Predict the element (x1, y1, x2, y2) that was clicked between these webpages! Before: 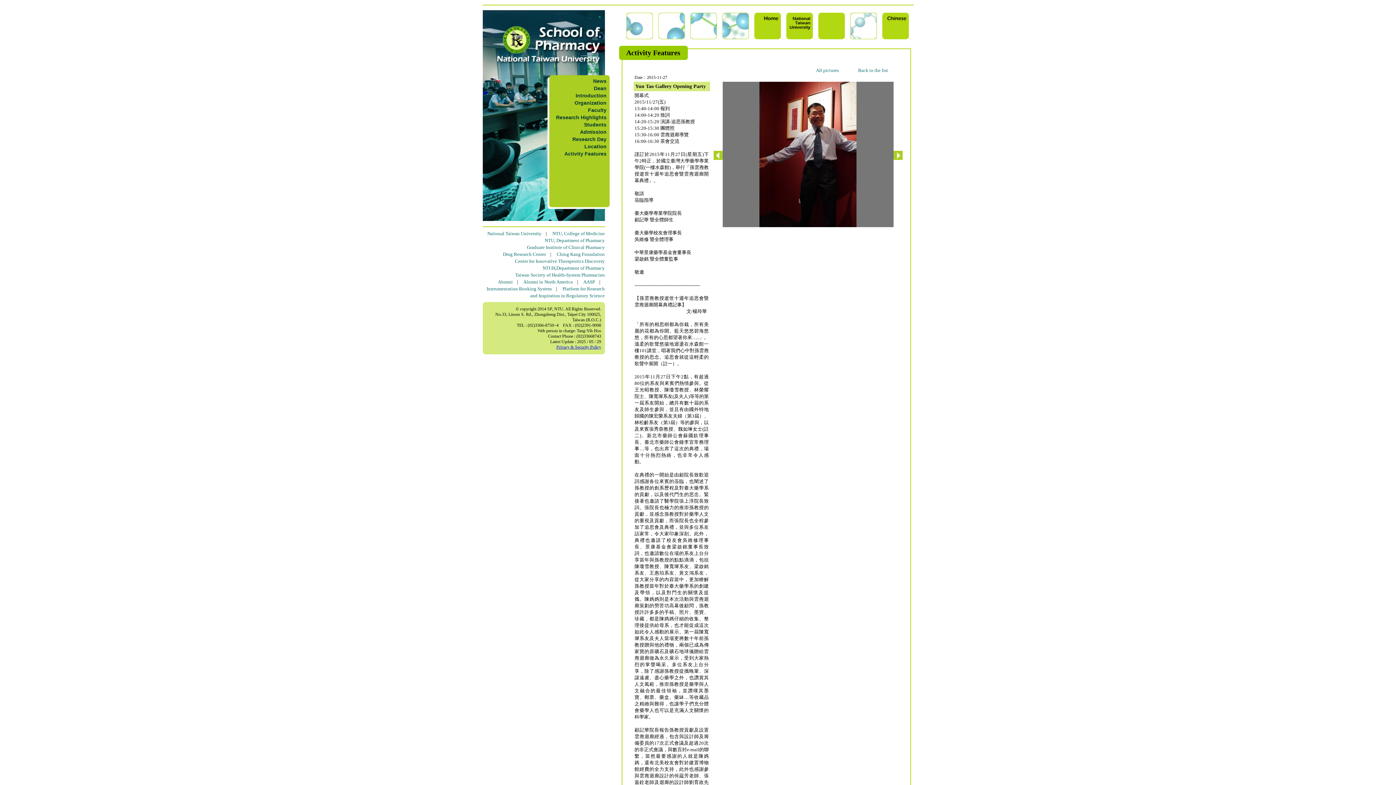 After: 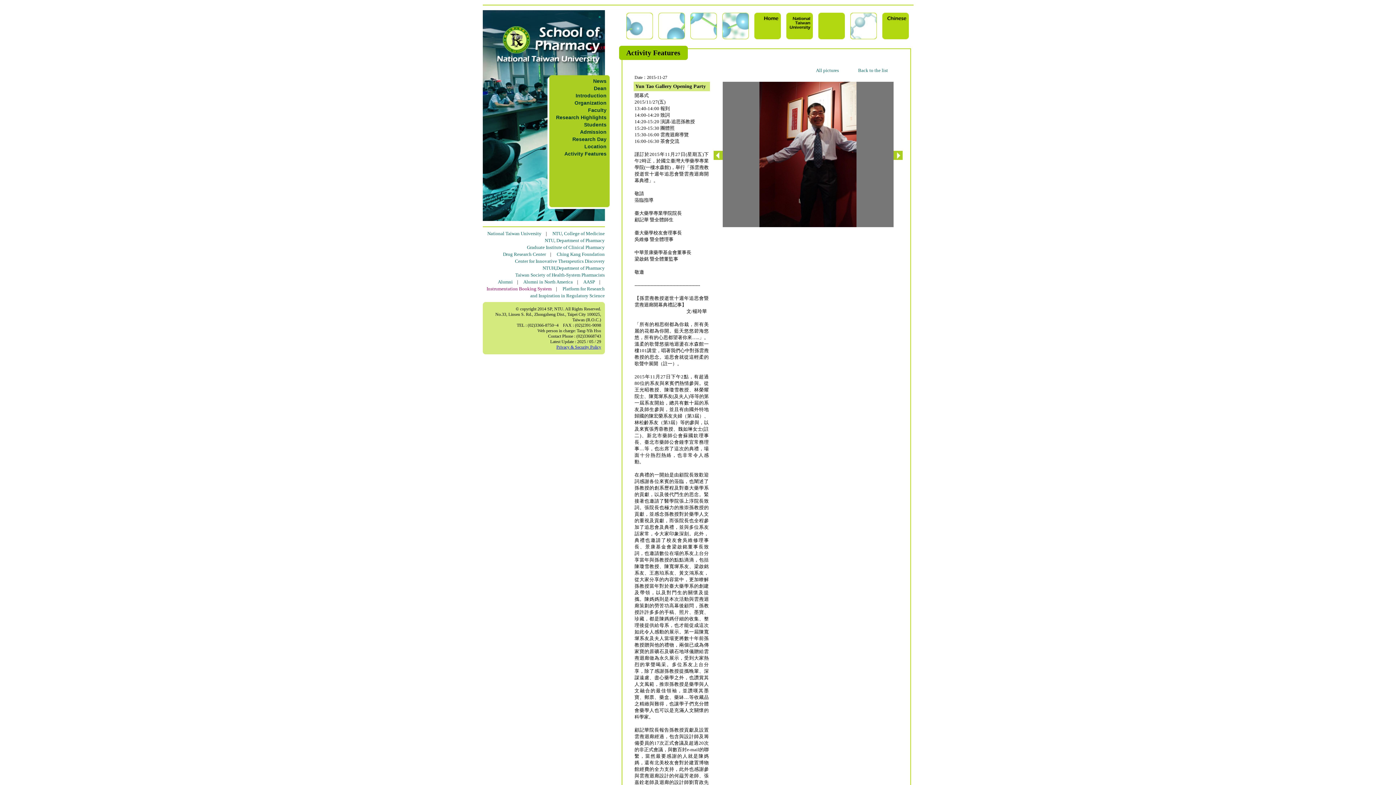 Action: bbox: (486, 286, 551, 291) label: Instrumentation Booking System